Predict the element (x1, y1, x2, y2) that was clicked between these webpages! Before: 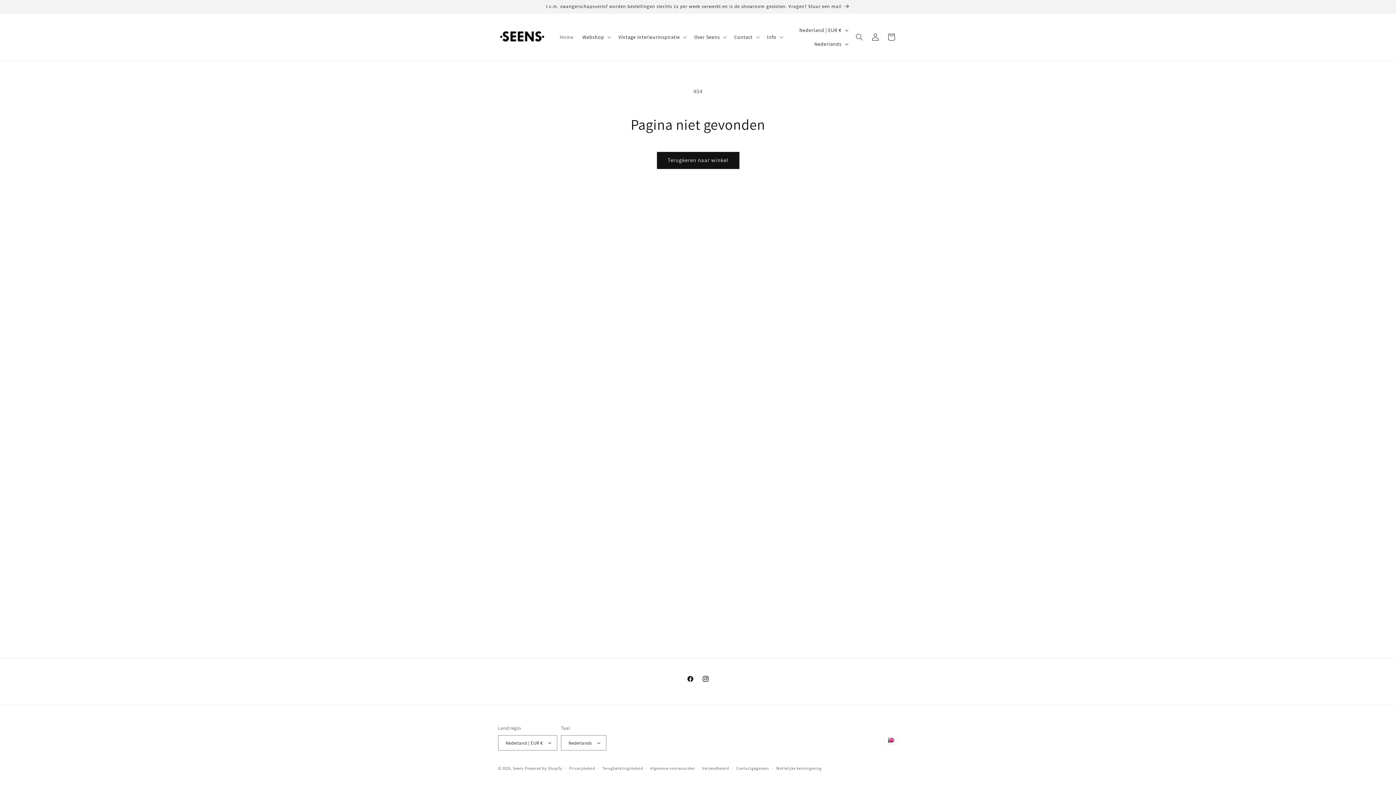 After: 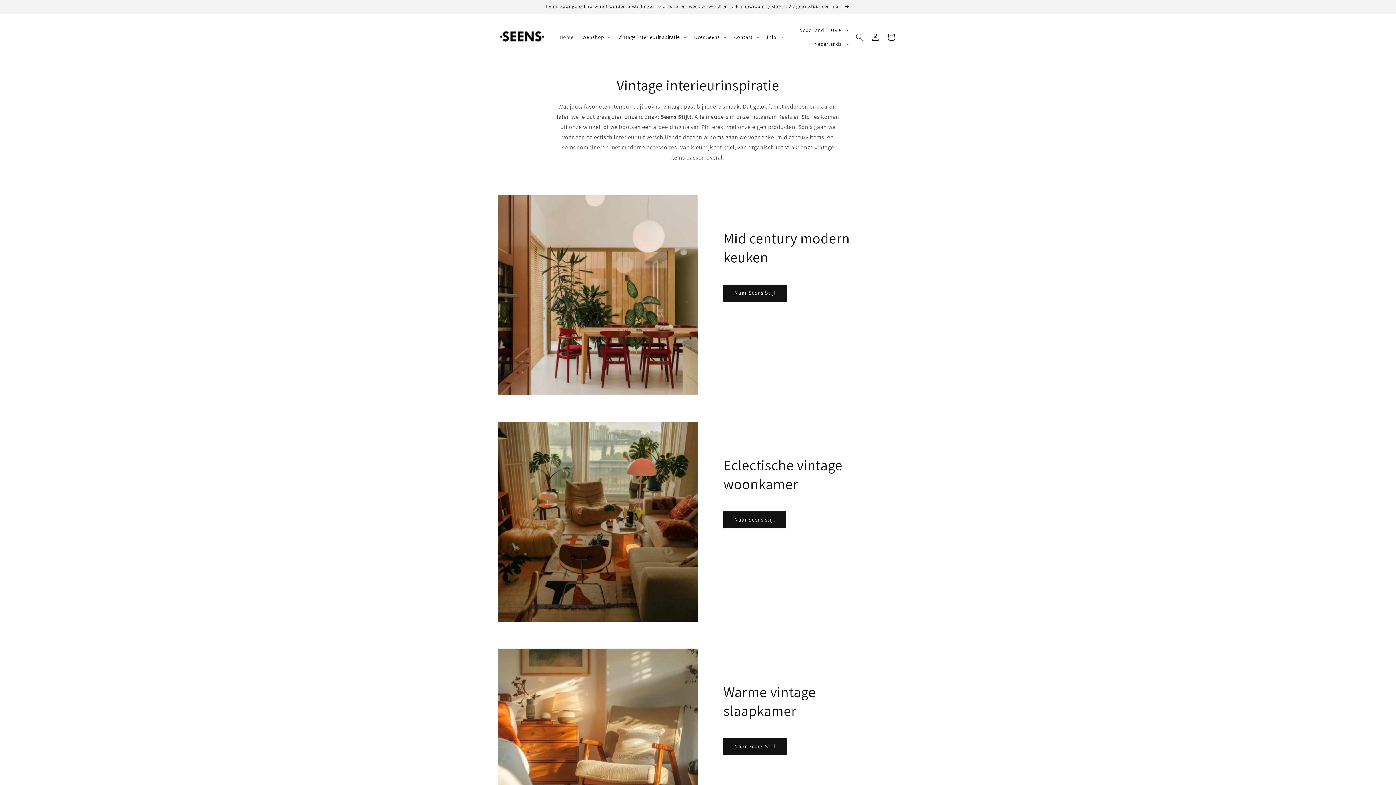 Action: bbox: (618, 33, 680, 40) label: Vintage interieurinspiratie